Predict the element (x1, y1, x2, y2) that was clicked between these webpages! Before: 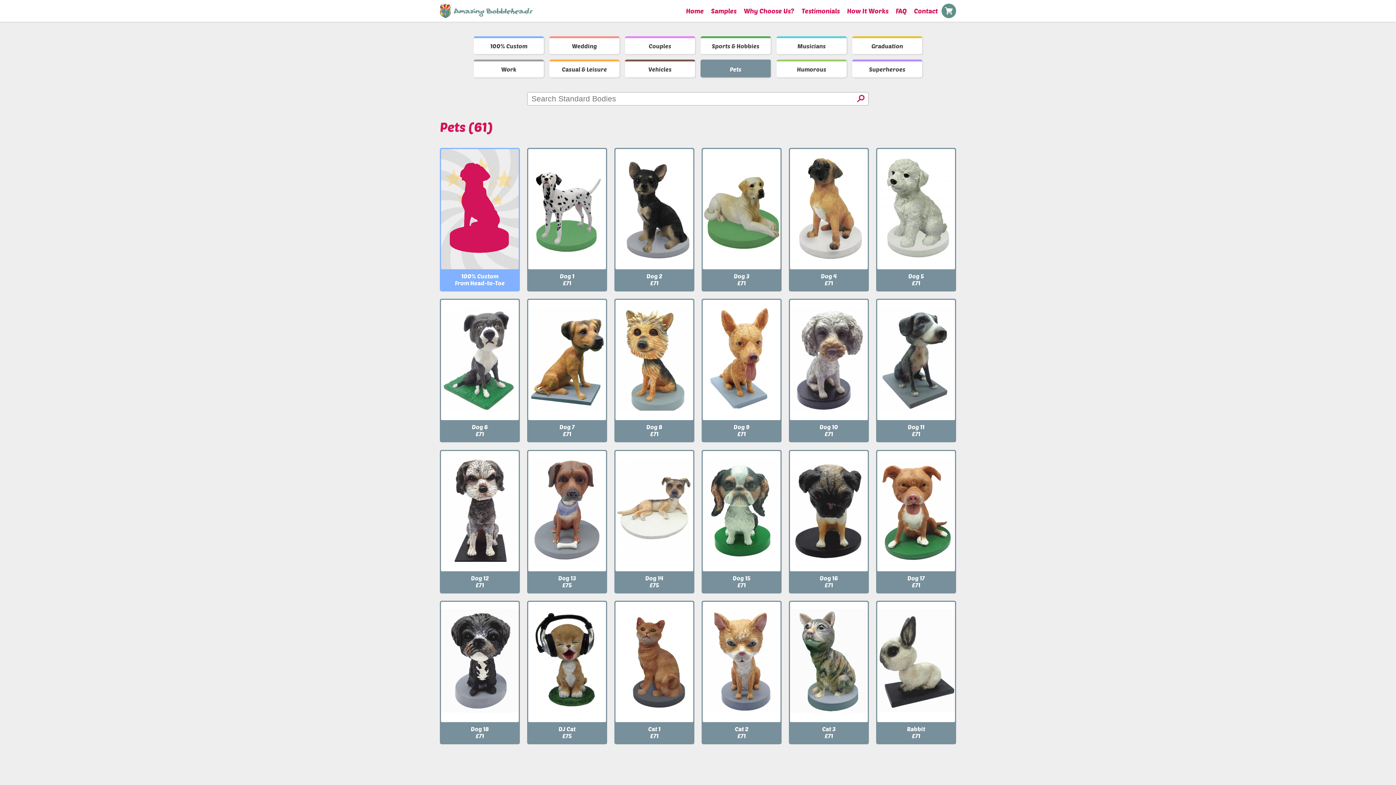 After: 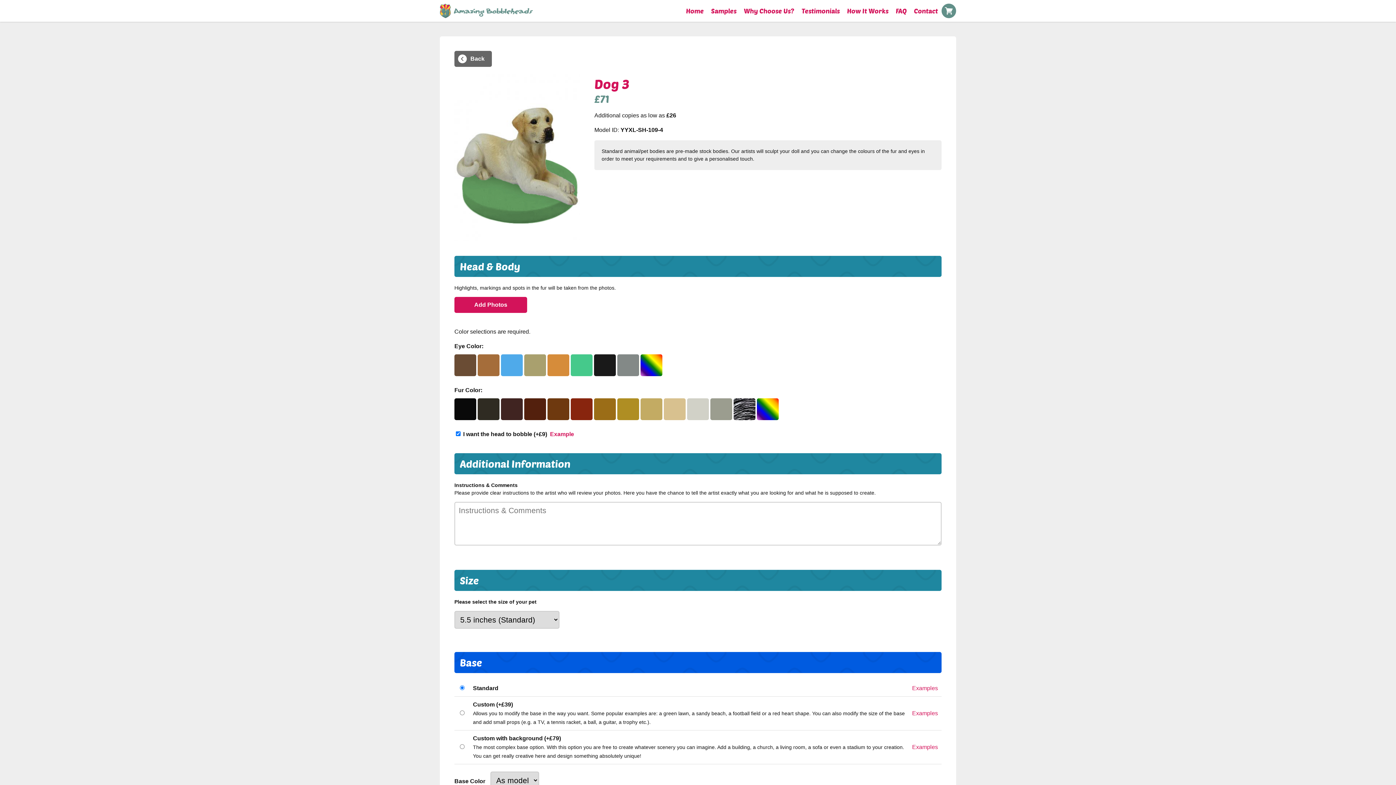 Action: bbox: (701, 148, 781, 291) label: Dog 3
£71